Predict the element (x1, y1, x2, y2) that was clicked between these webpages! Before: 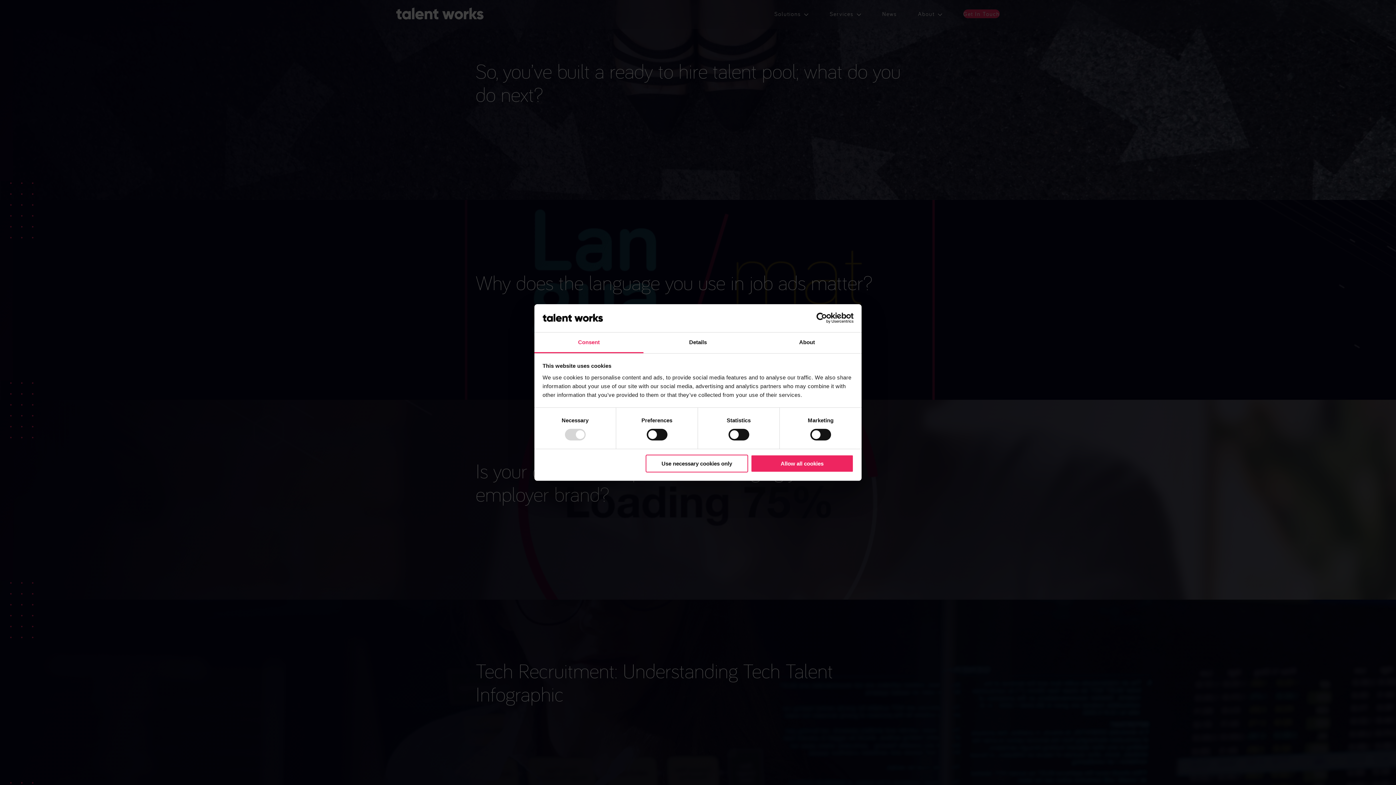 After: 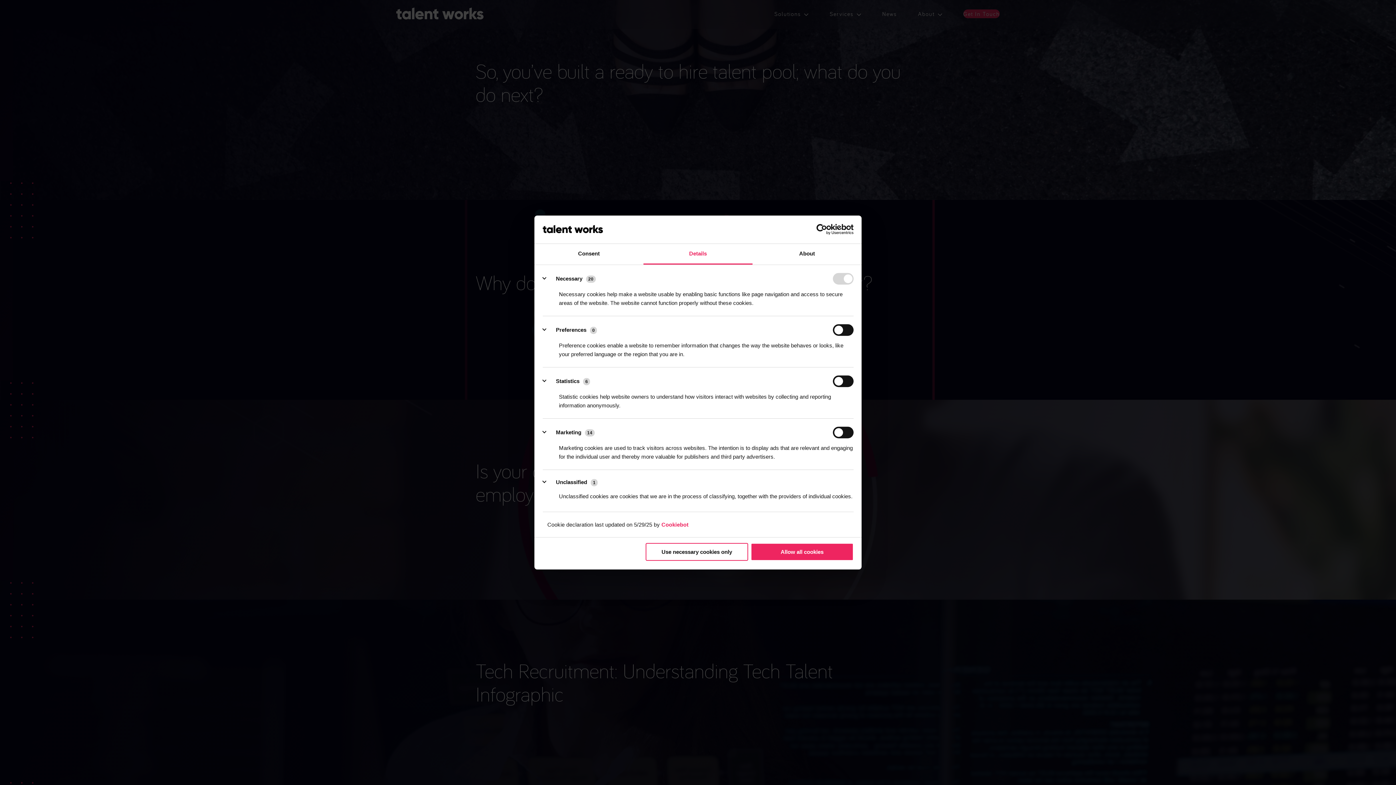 Action: label: Details bbox: (643, 332, 752, 353)